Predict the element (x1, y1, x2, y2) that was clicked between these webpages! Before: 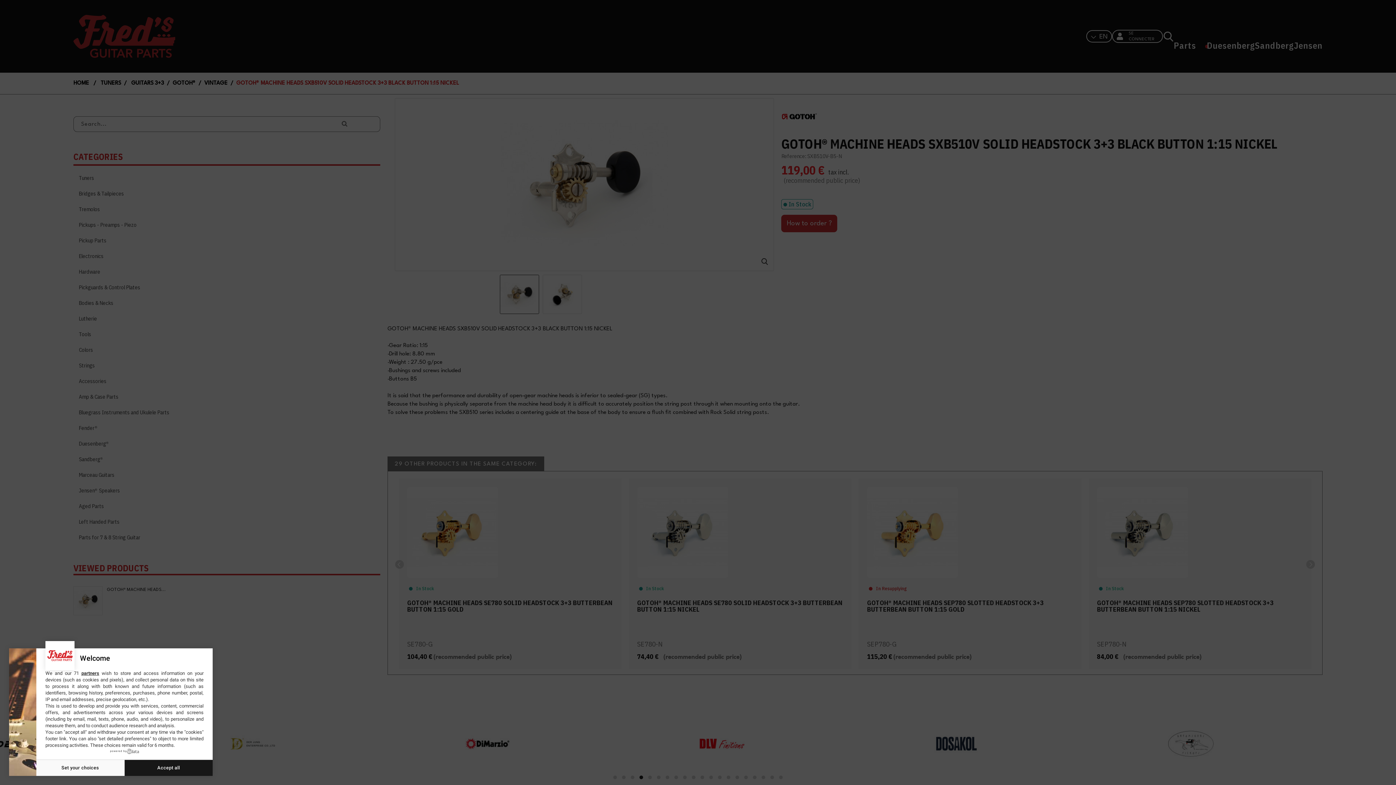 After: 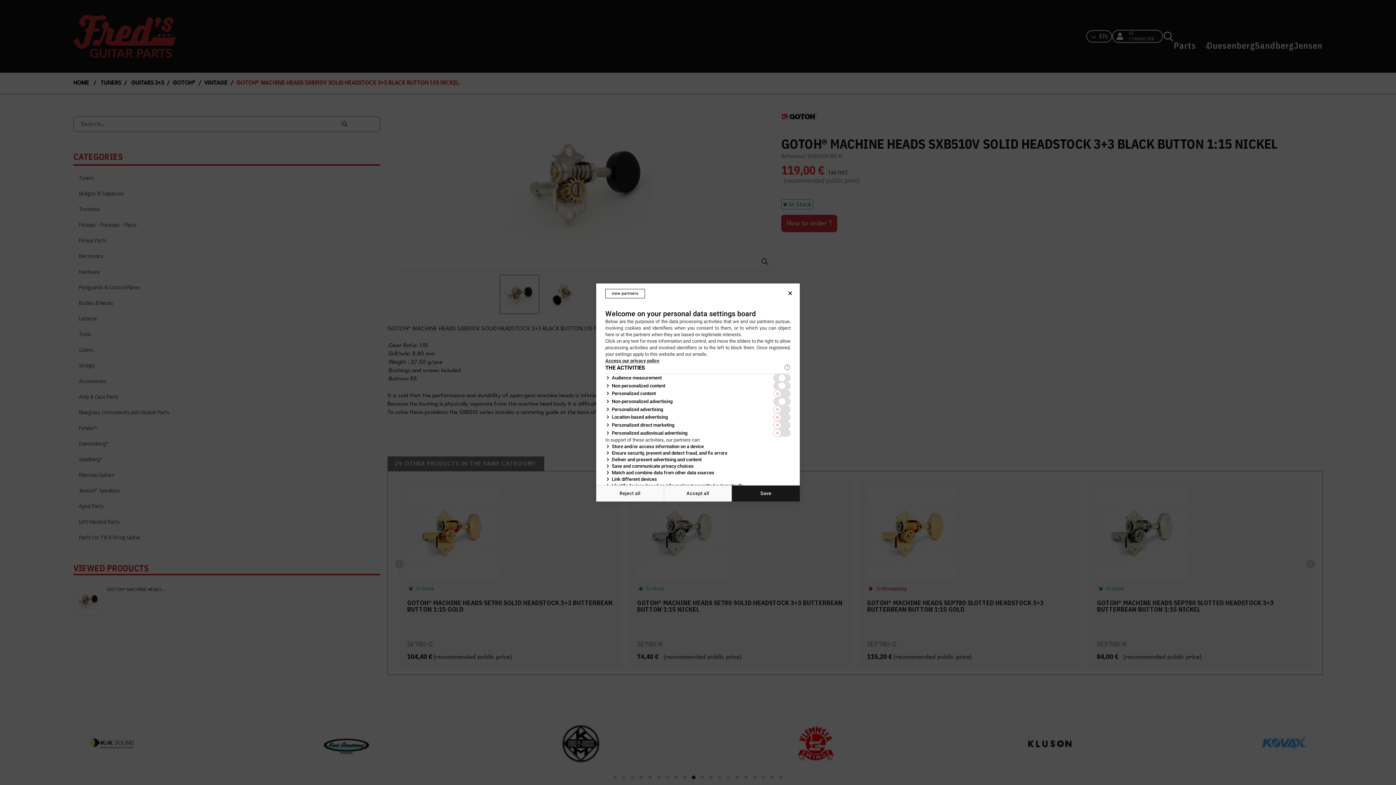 Action: bbox: (36, 760, 124, 776) label: Set your choices